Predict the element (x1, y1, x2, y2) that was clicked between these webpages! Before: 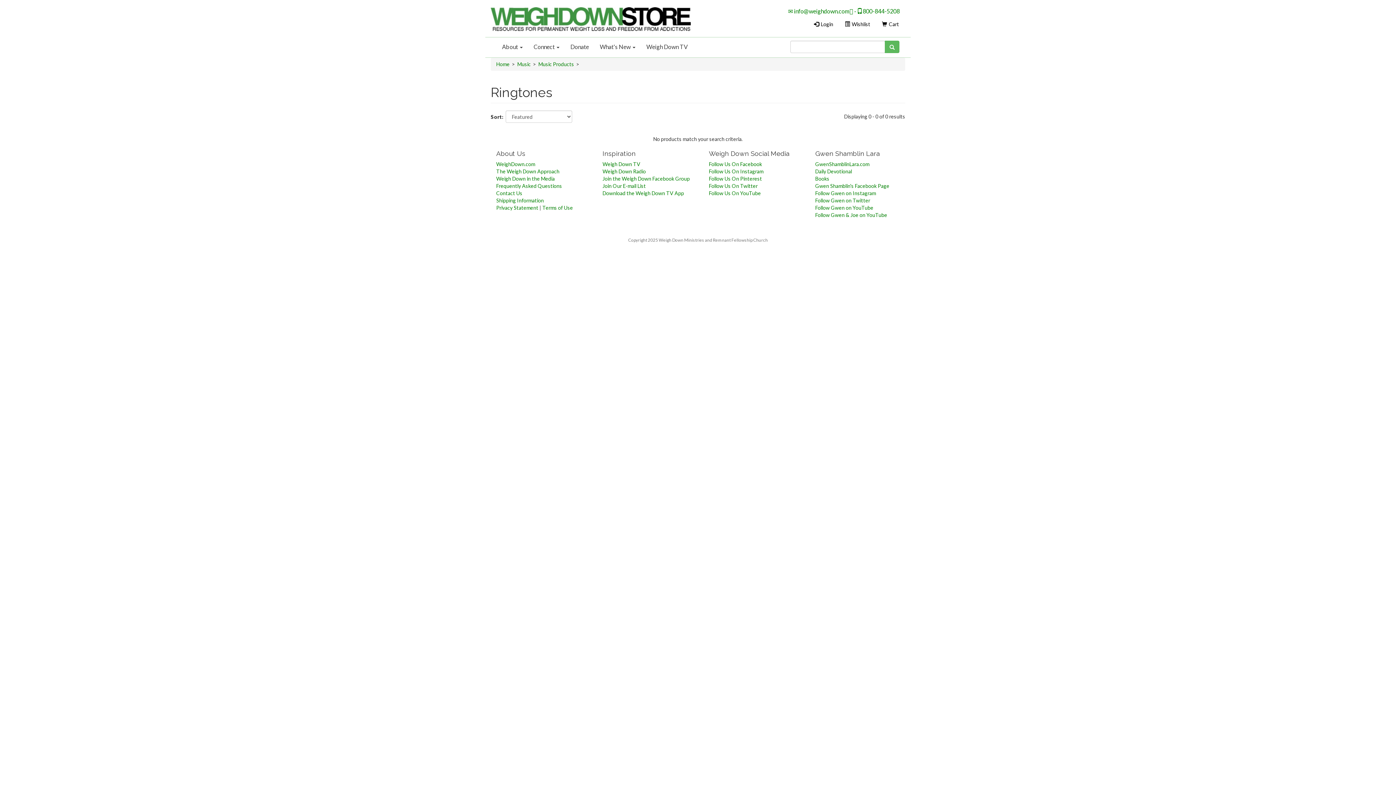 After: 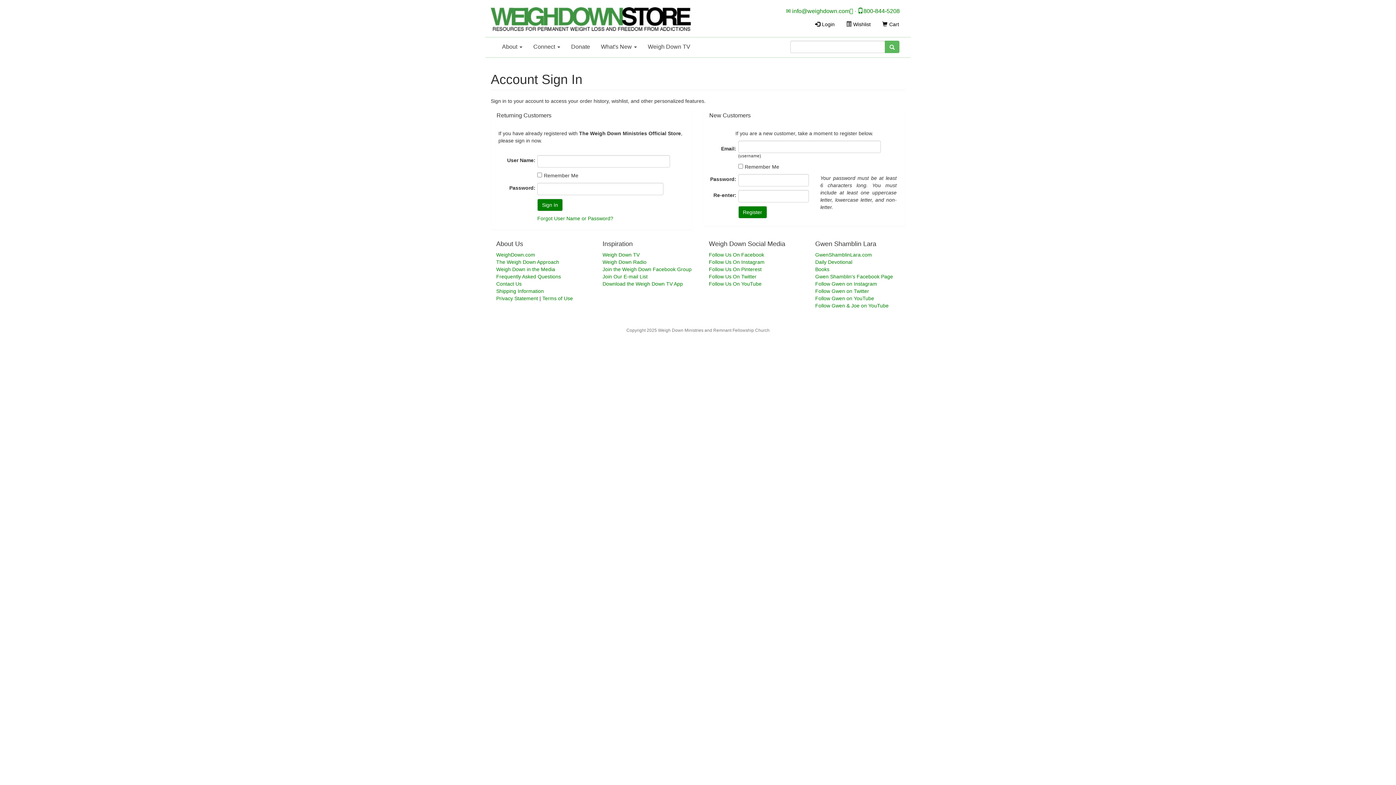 Action: bbox: (808, 17, 838, 31) label: Login